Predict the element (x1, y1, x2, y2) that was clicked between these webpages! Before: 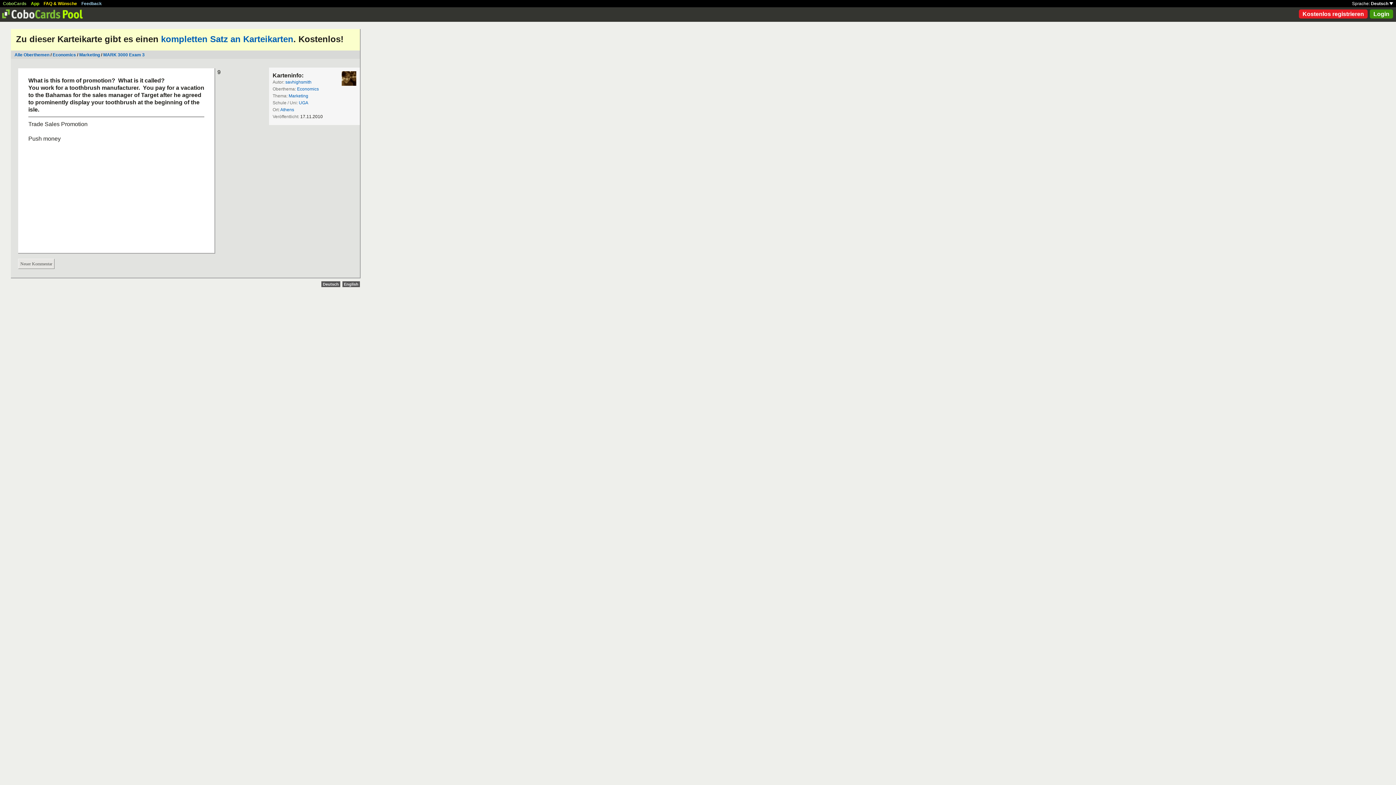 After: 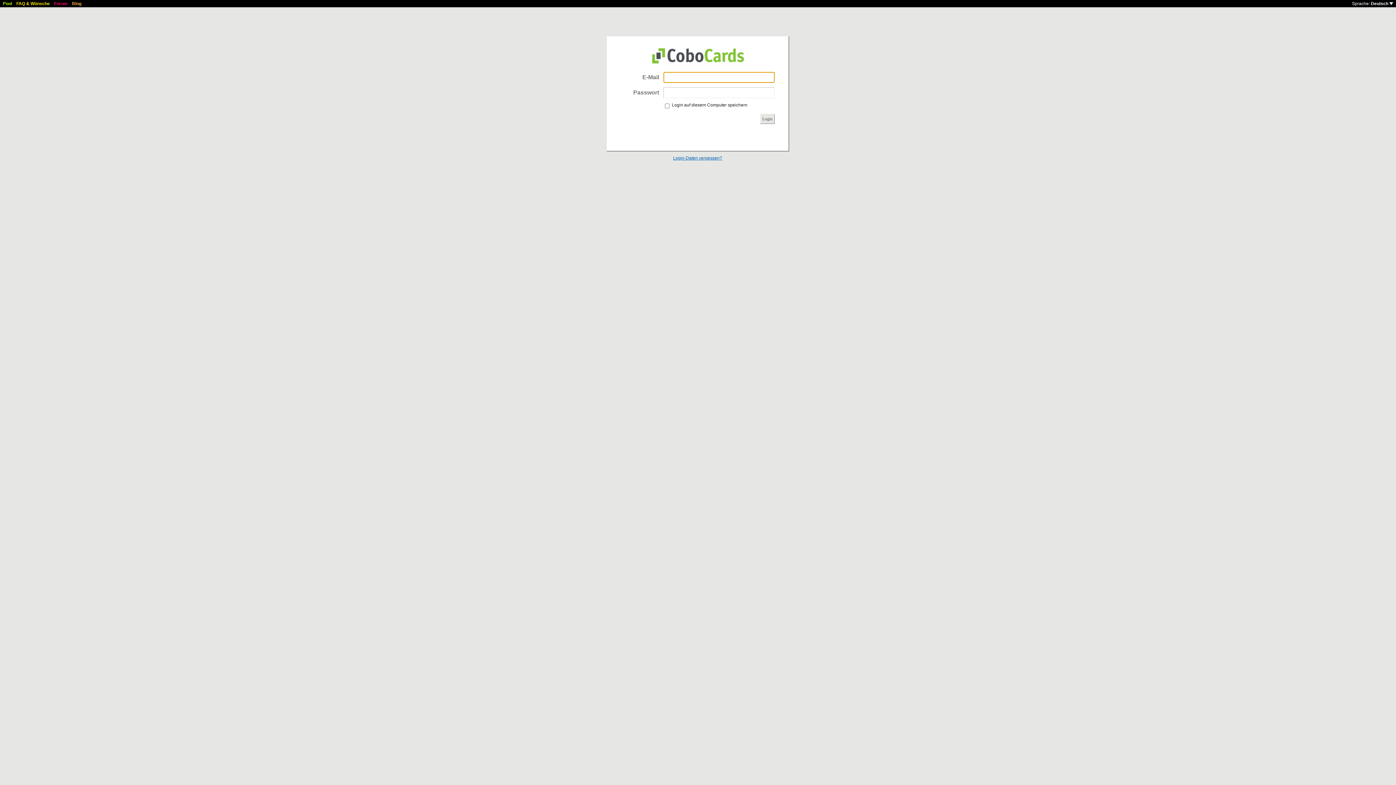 Action: bbox: (30, 1, 39, 6) label: App